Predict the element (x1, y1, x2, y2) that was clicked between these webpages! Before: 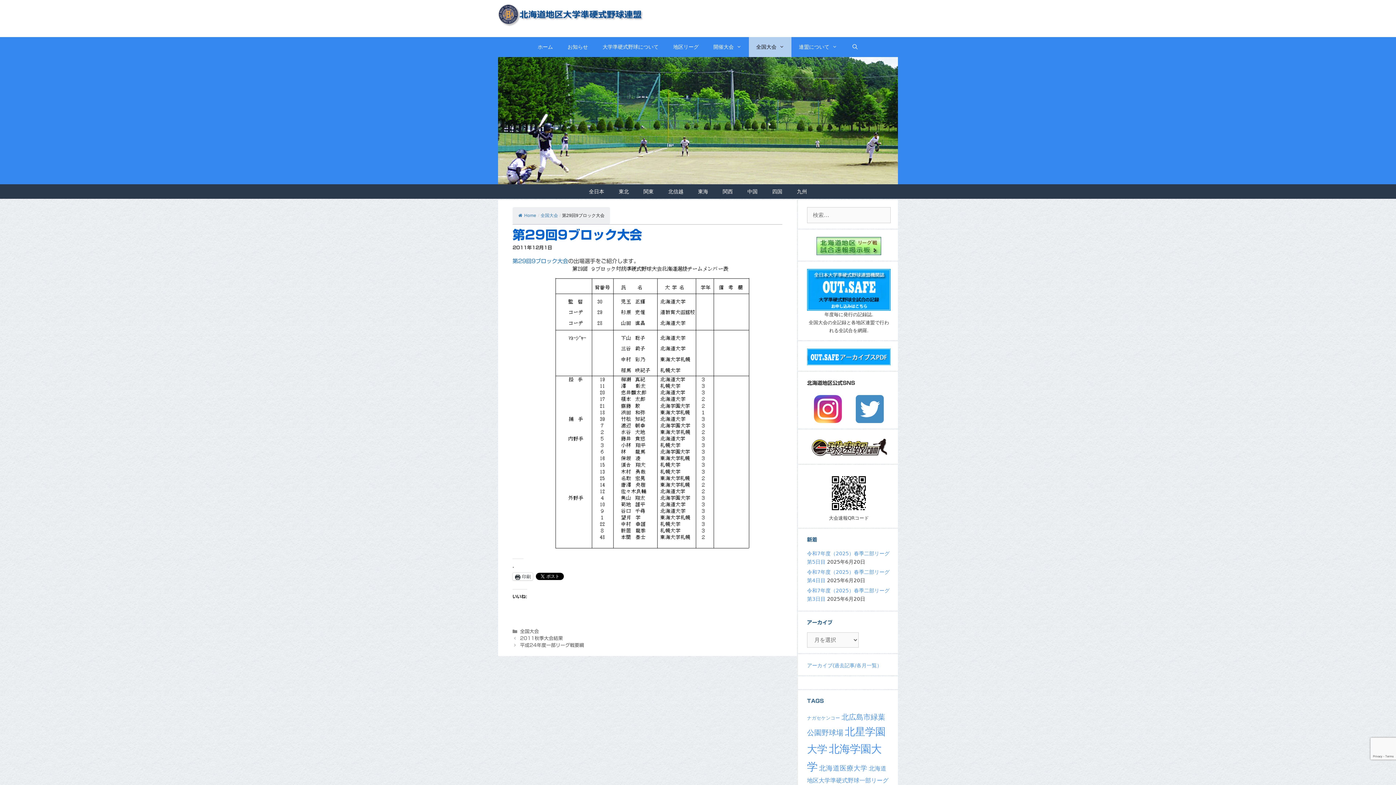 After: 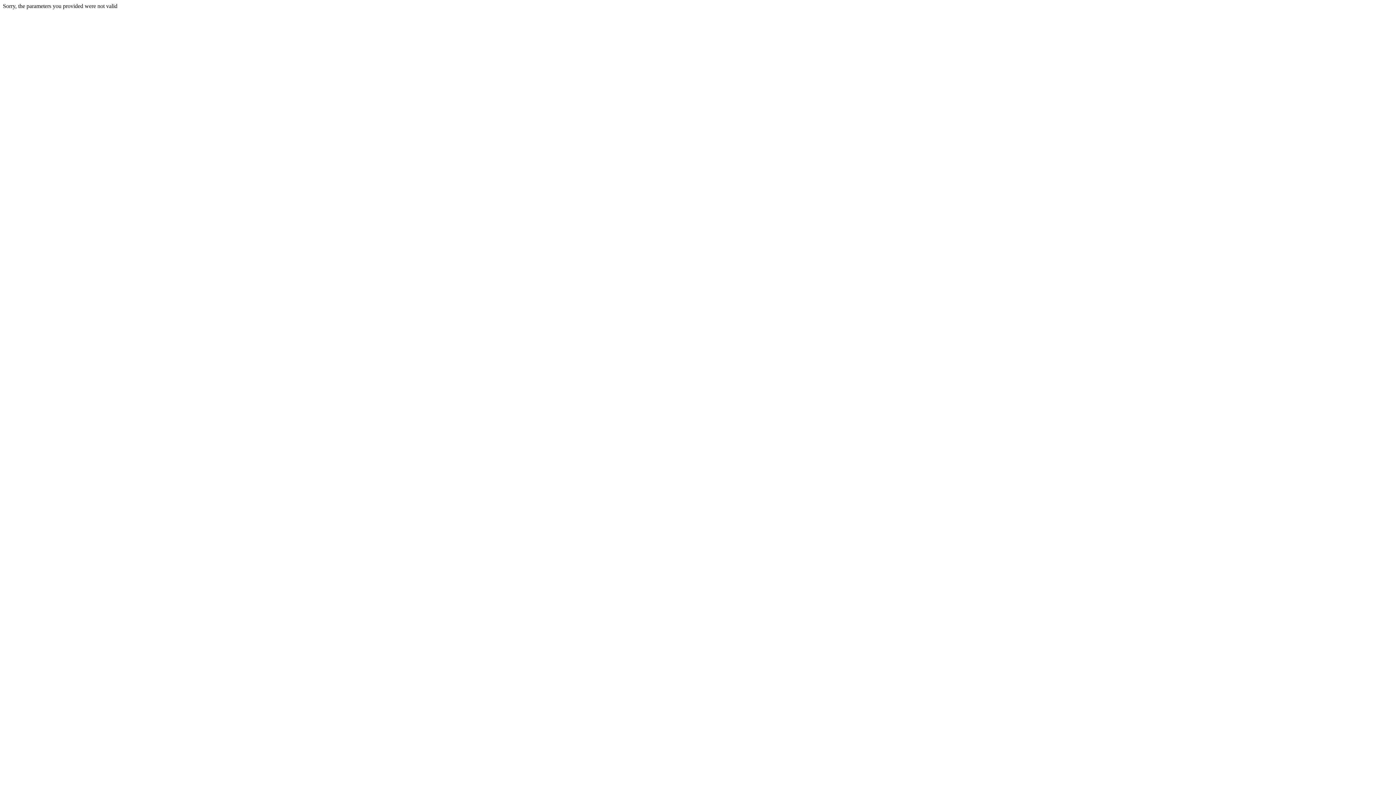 Action: bbox: (512, 265, 782, 550)